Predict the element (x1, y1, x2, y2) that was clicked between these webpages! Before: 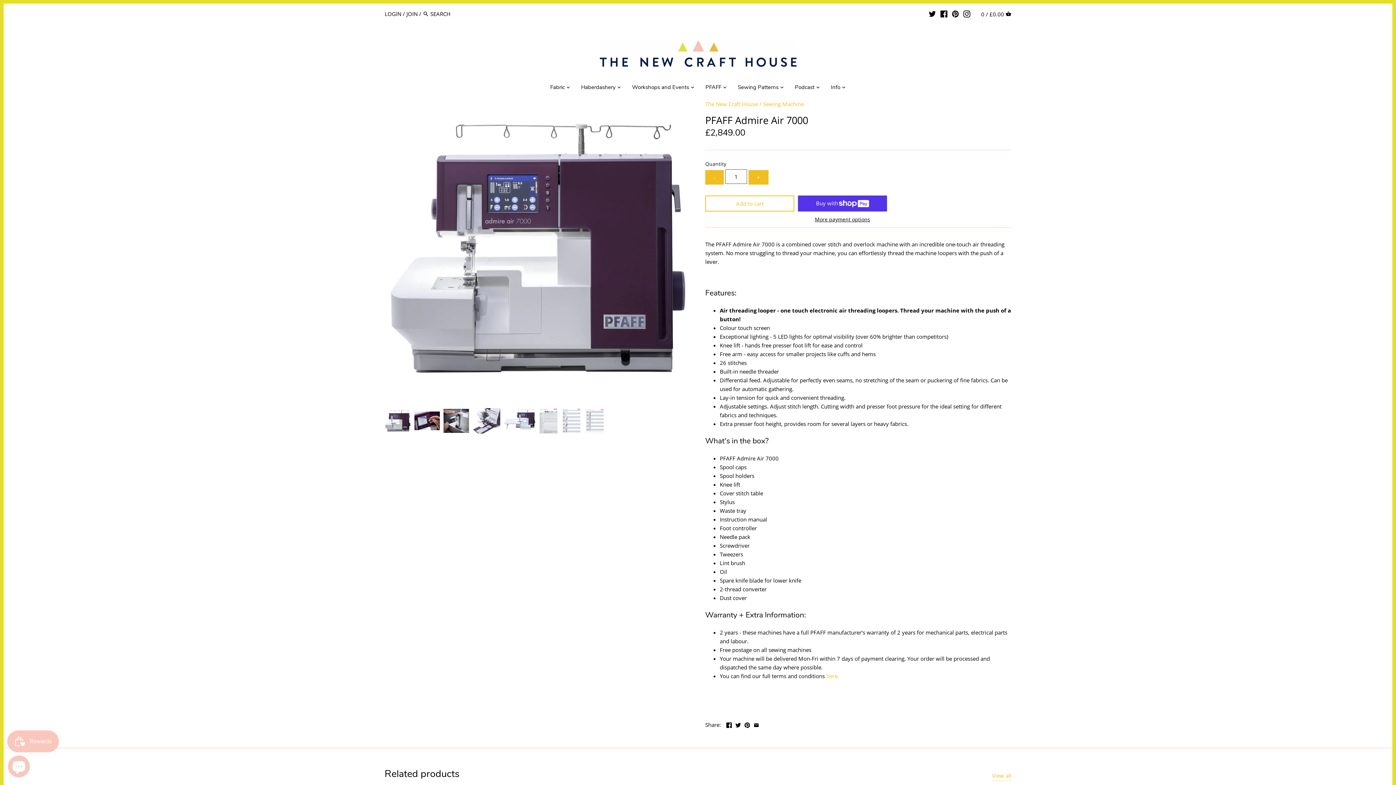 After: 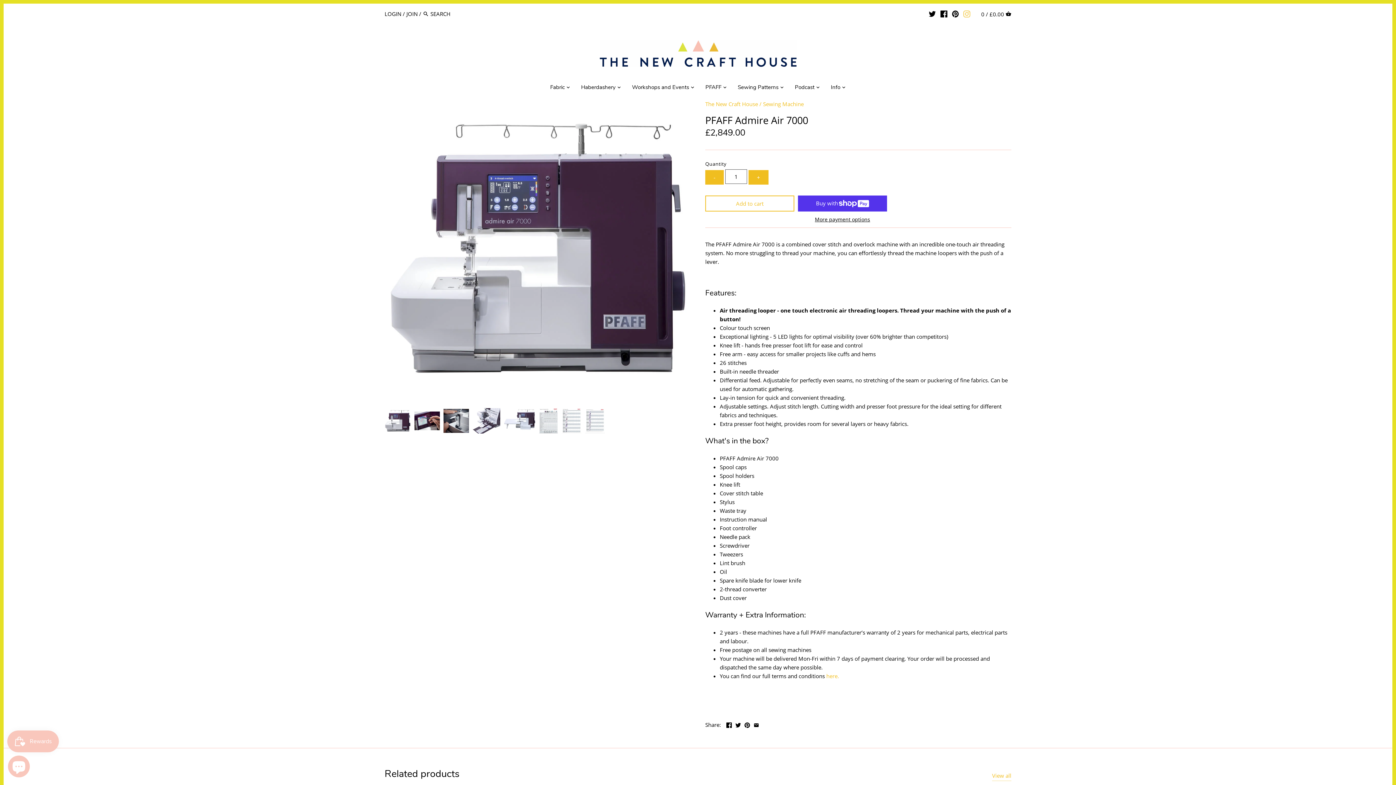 Action: bbox: (963, 6, 970, 20)